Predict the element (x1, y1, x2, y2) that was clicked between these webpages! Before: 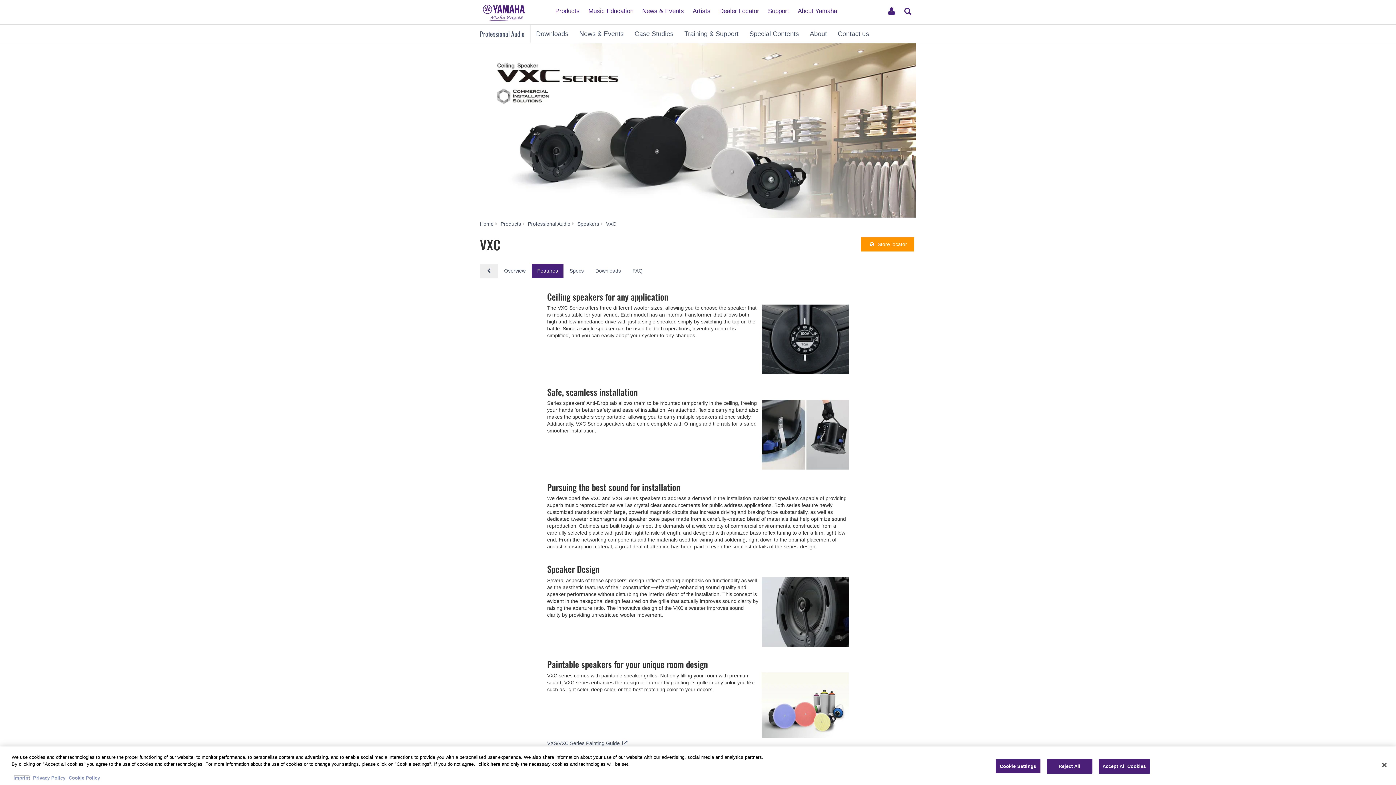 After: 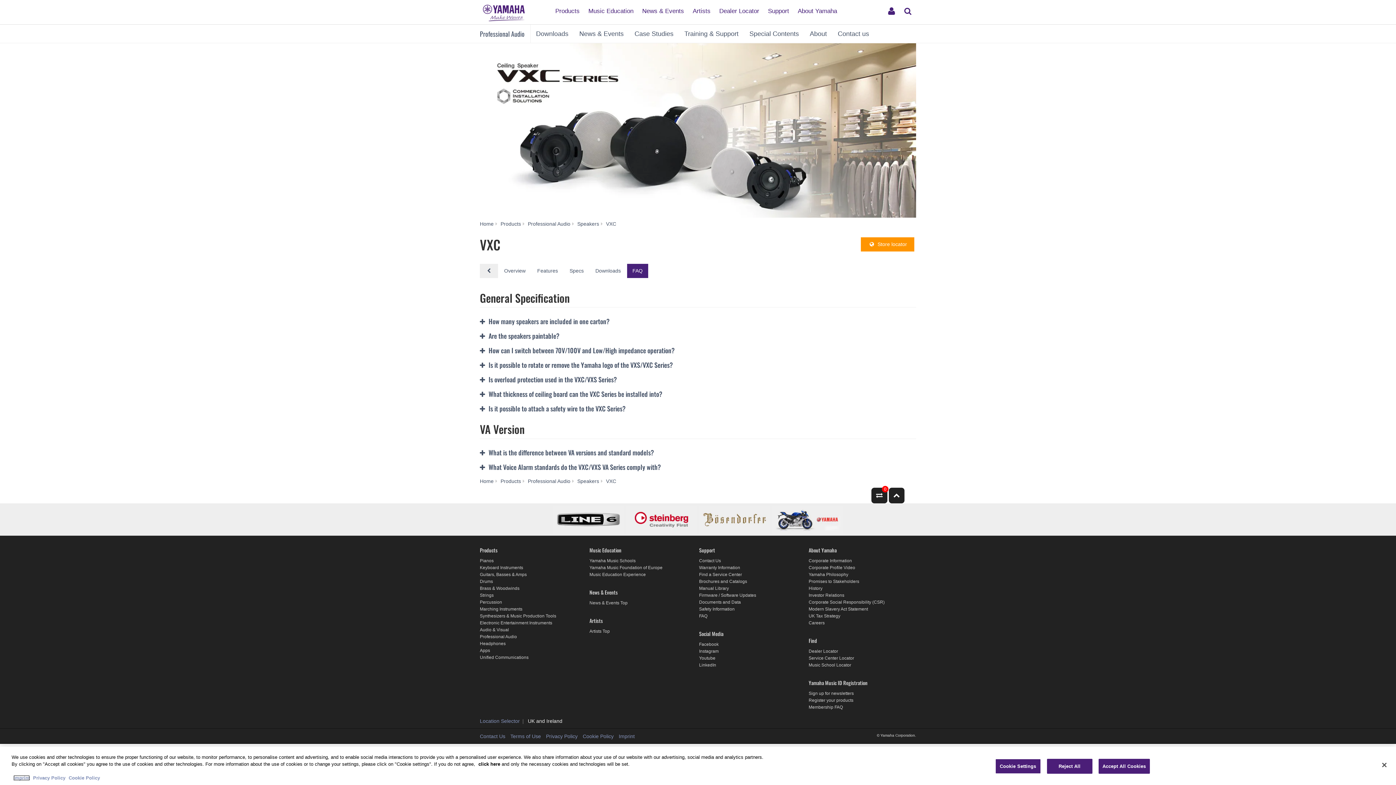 Action: bbox: (627, 263, 648, 278) label: FAQ